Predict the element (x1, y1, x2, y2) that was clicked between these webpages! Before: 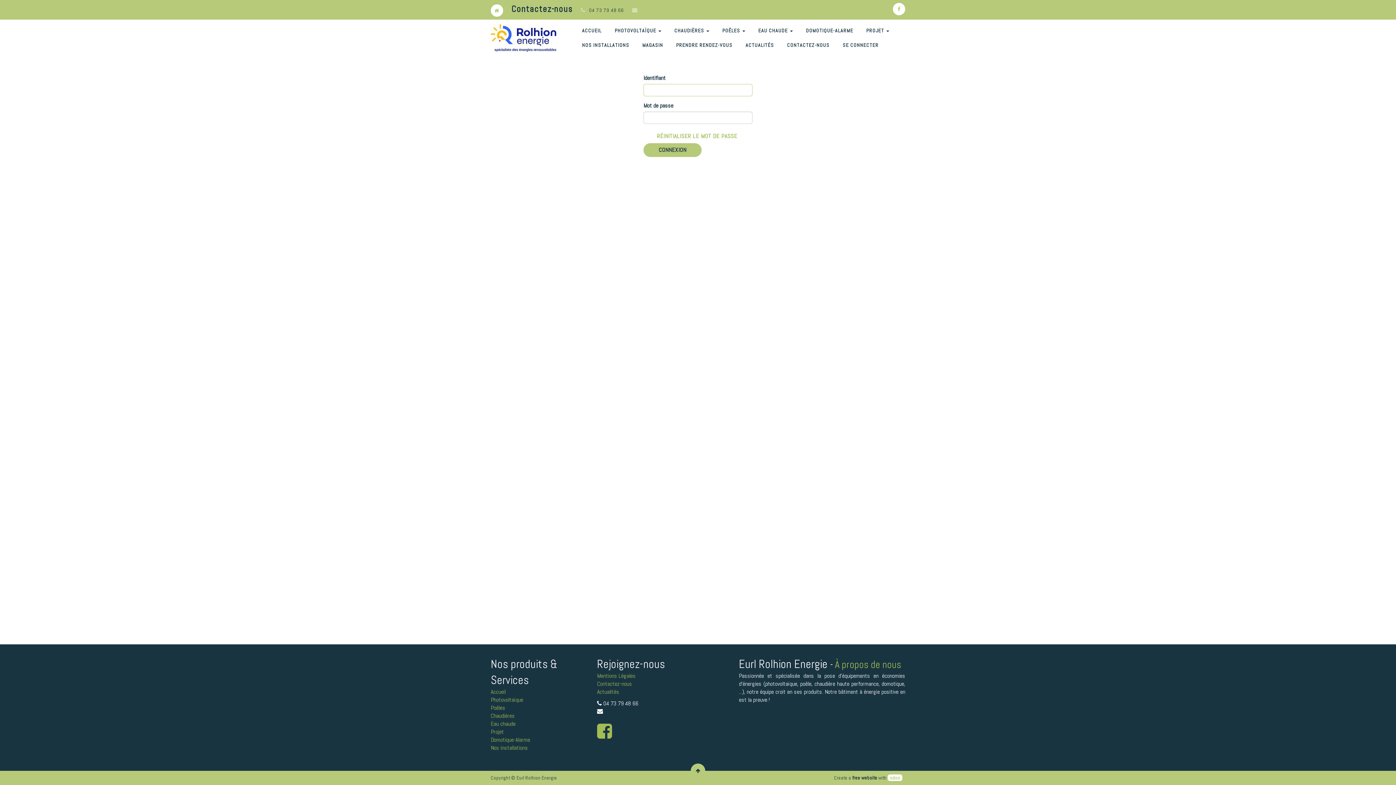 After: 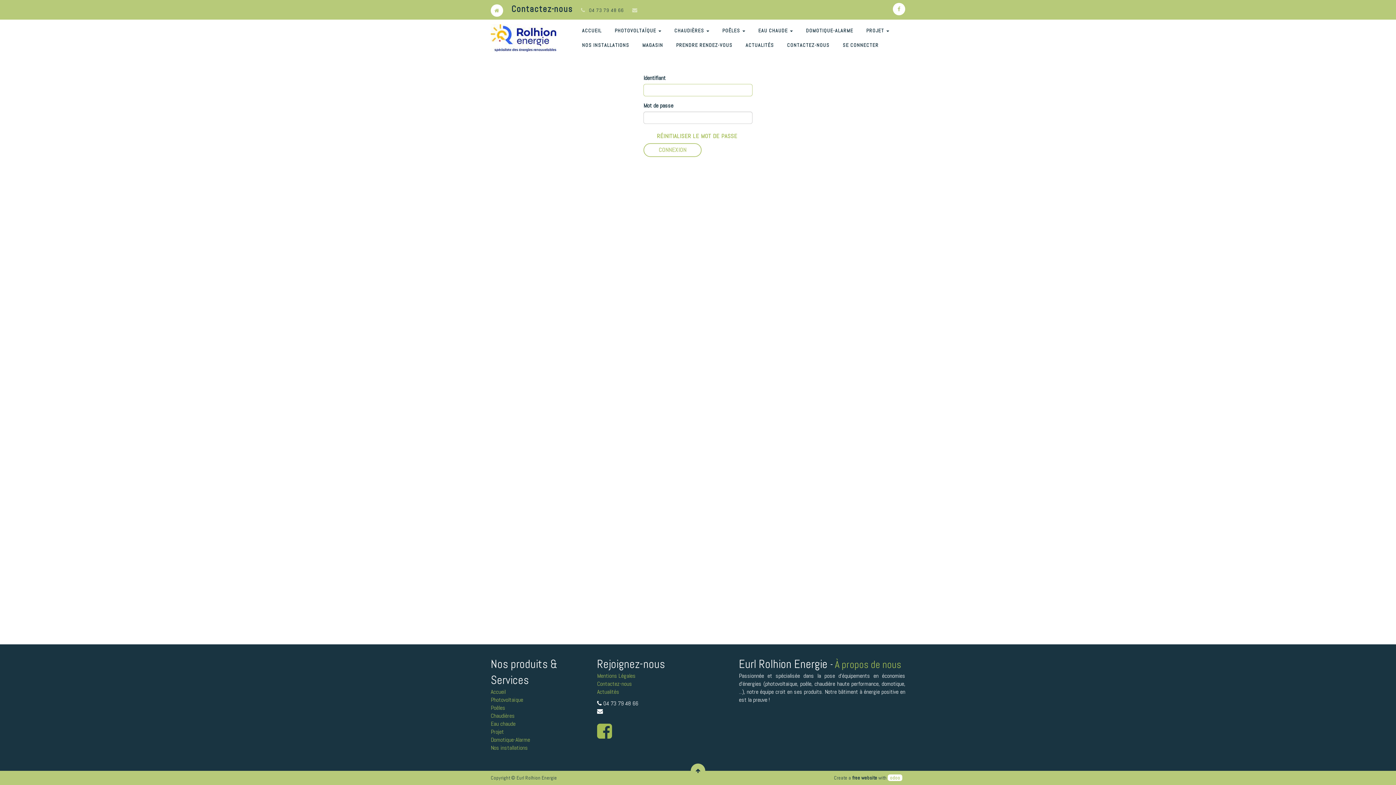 Action: label: CONNEXION bbox: (643, 143, 701, 157)